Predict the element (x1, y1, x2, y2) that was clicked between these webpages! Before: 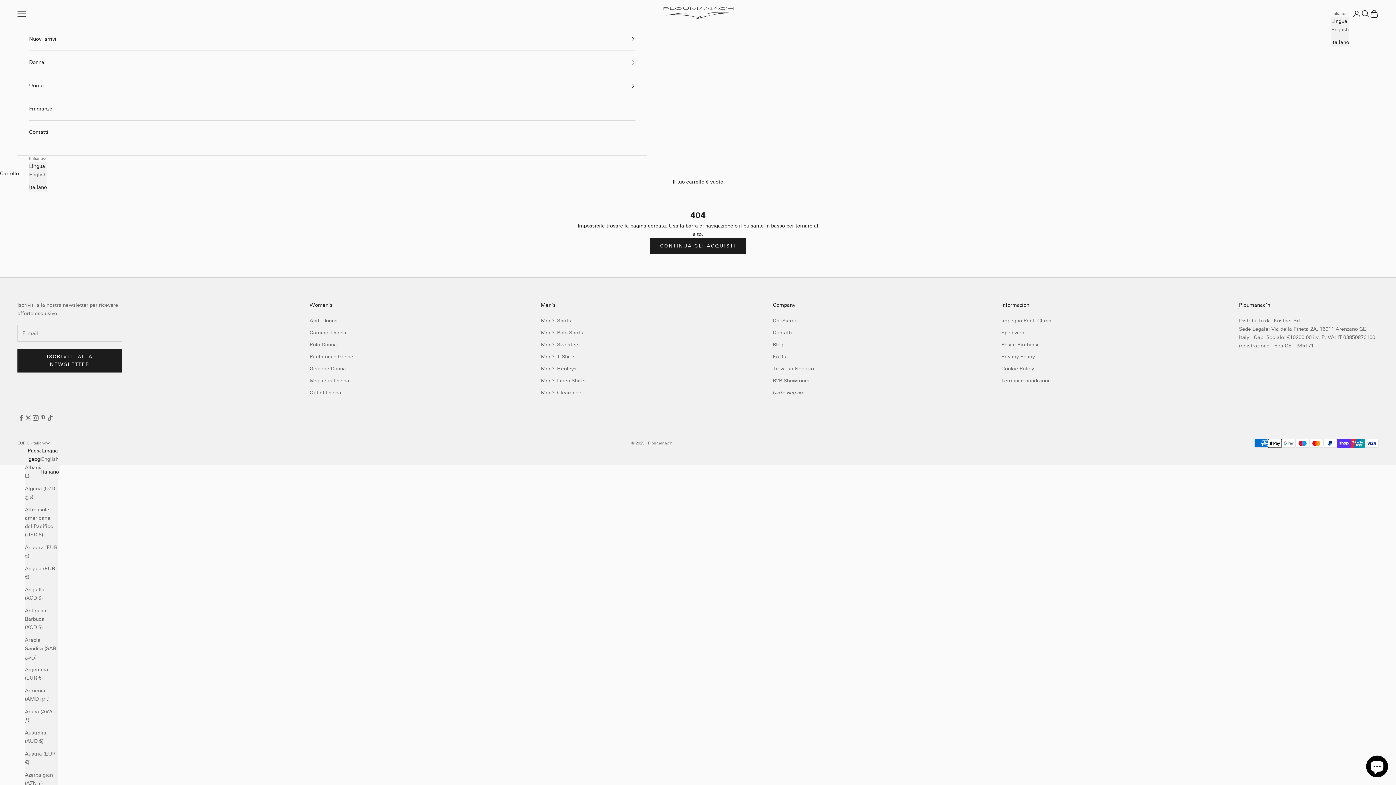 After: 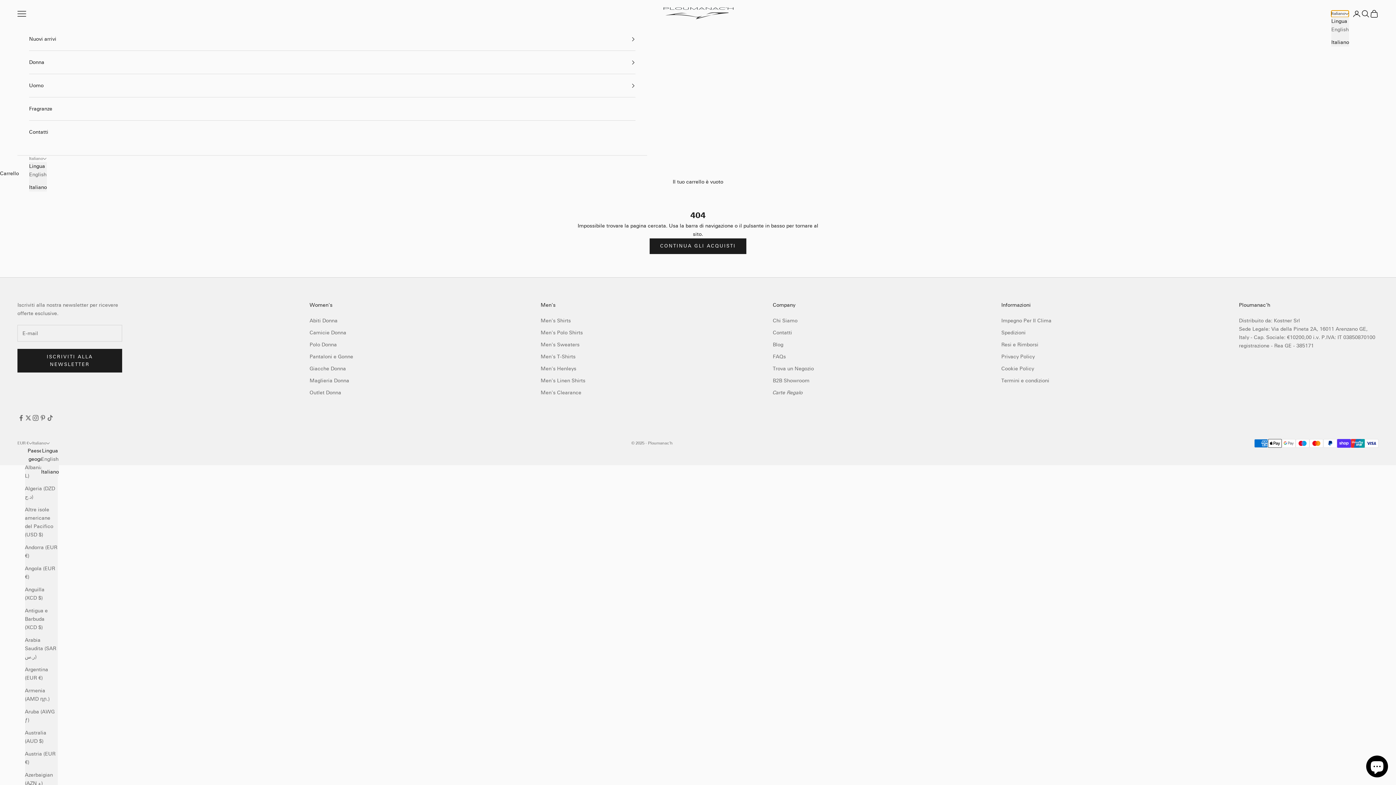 Action: label: Cambia lingua bbox: (1331, 10, 1349, 17)